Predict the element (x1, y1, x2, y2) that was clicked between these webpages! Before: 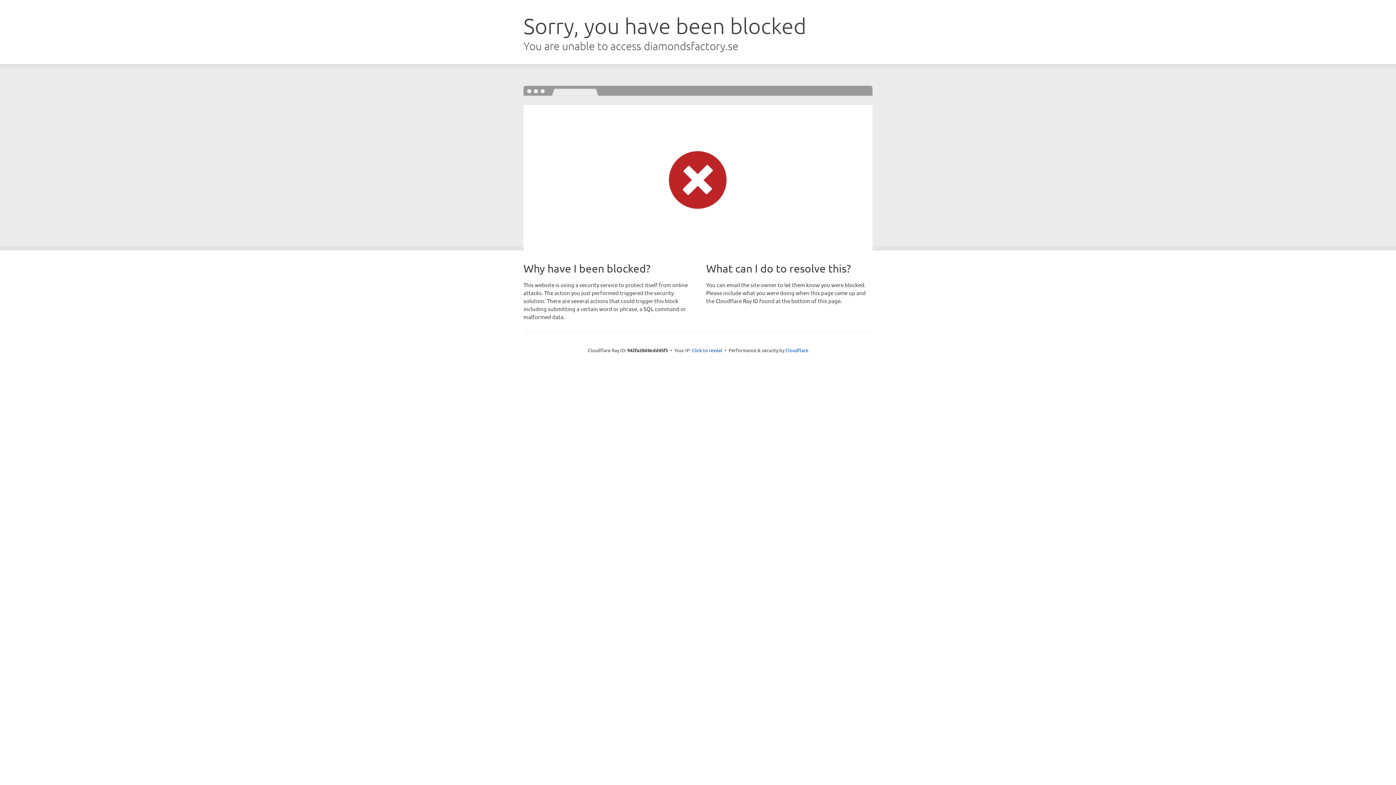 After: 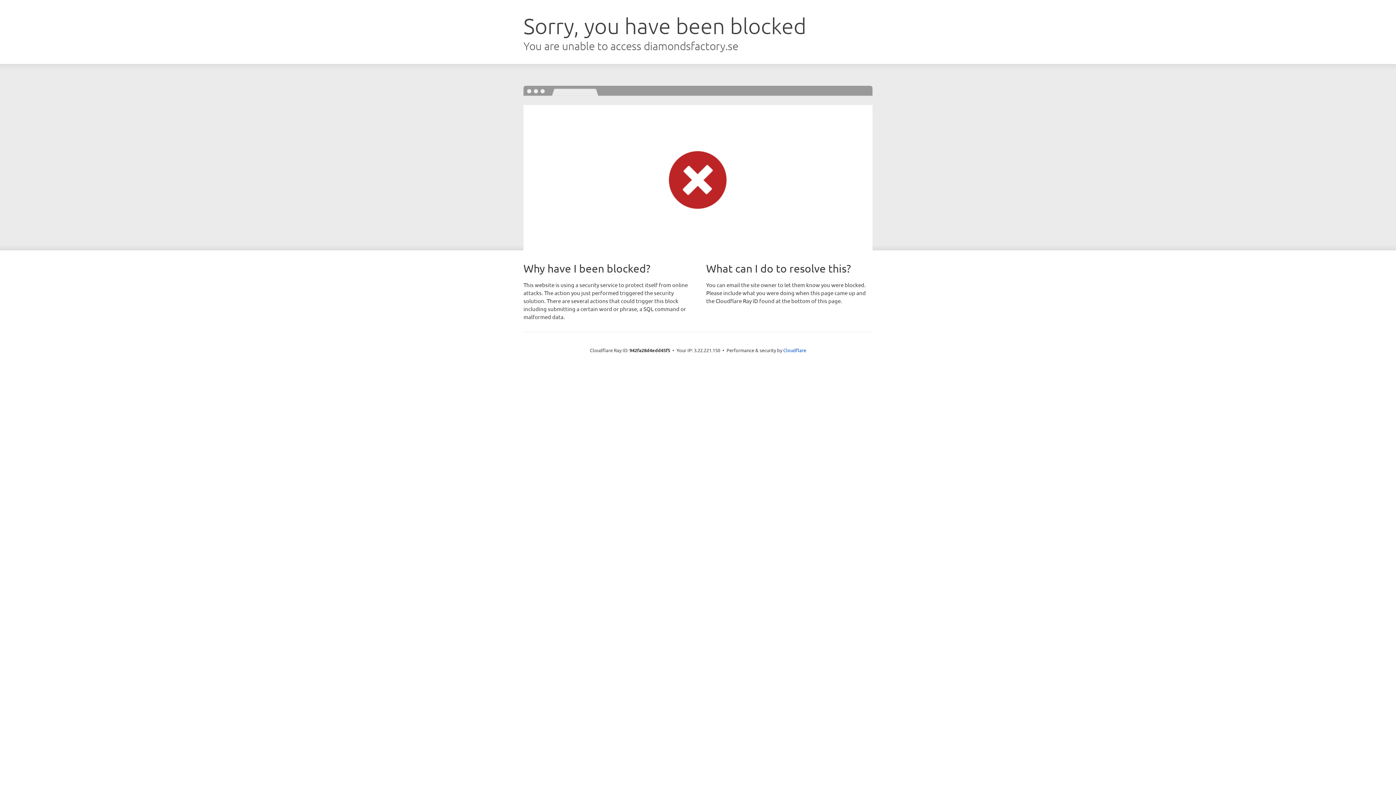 Action: label: Click to reveal bbox: (692, 346, 722, 353)